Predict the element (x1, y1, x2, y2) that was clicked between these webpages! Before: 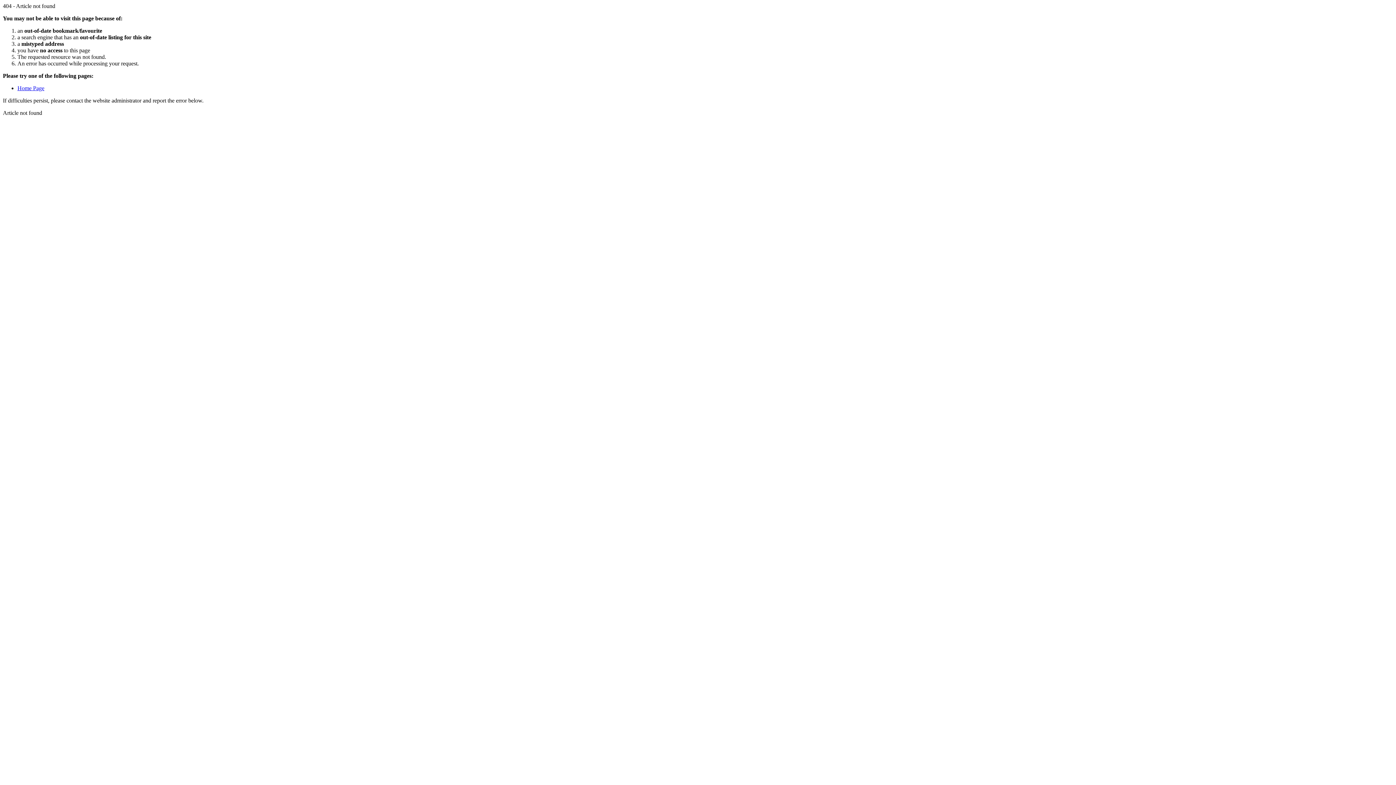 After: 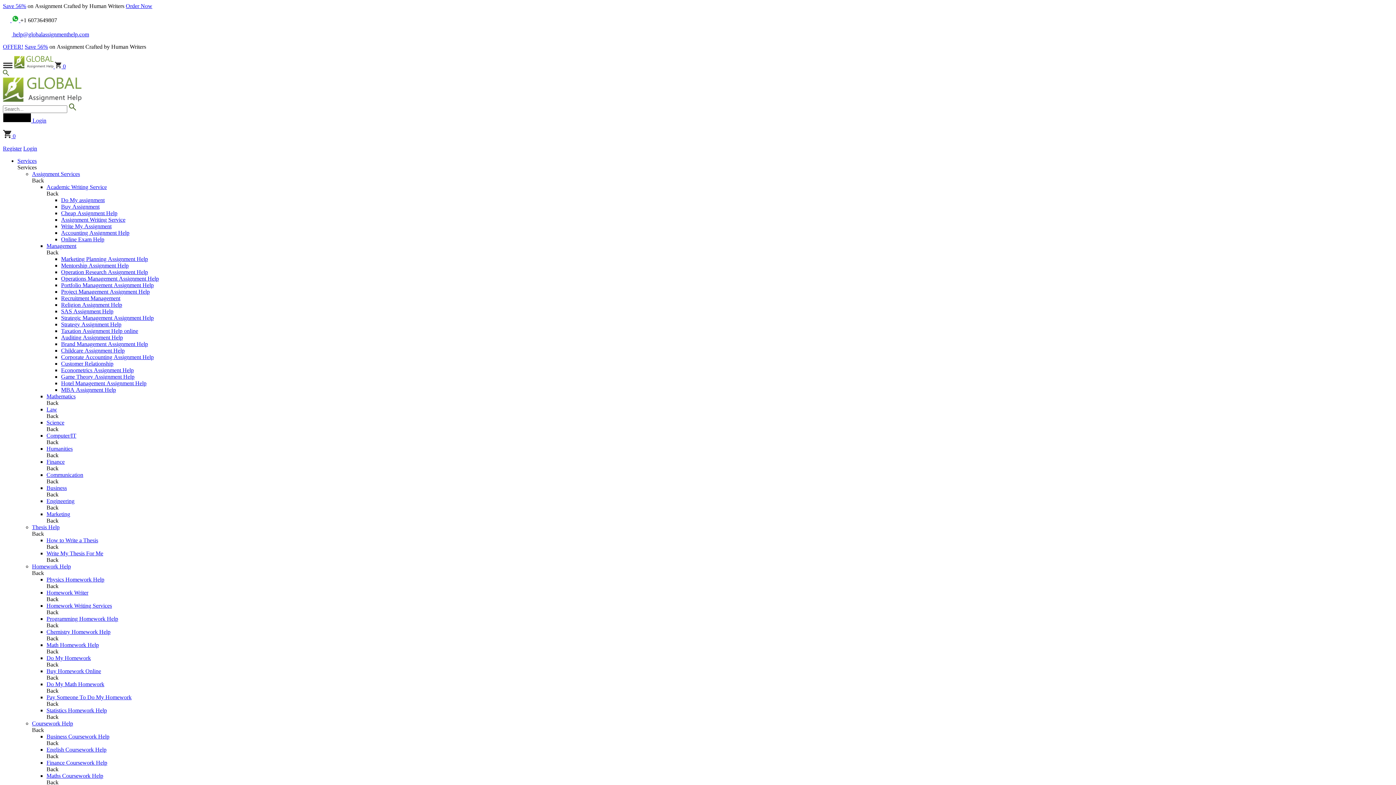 Action: label: Home Page bbox: (17, 85, 44, 91)